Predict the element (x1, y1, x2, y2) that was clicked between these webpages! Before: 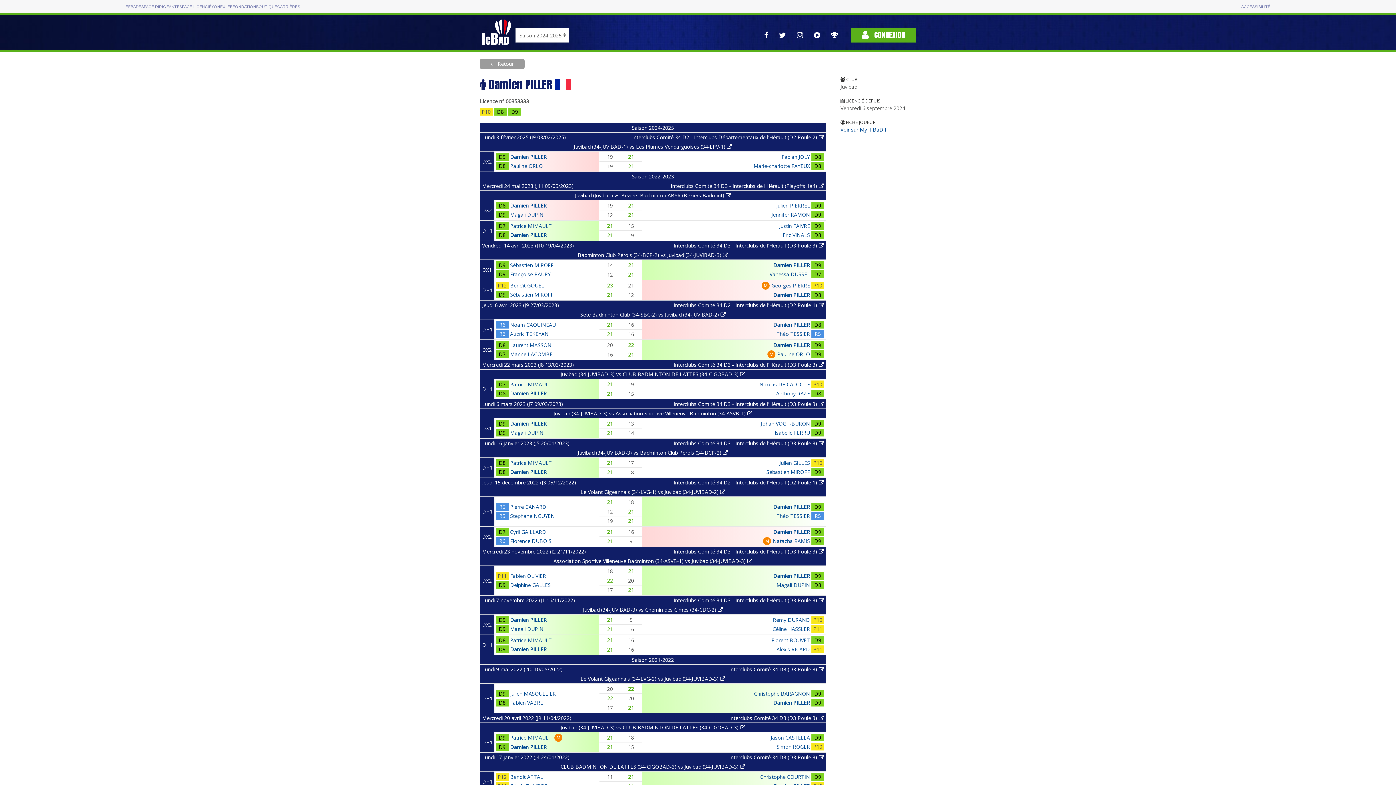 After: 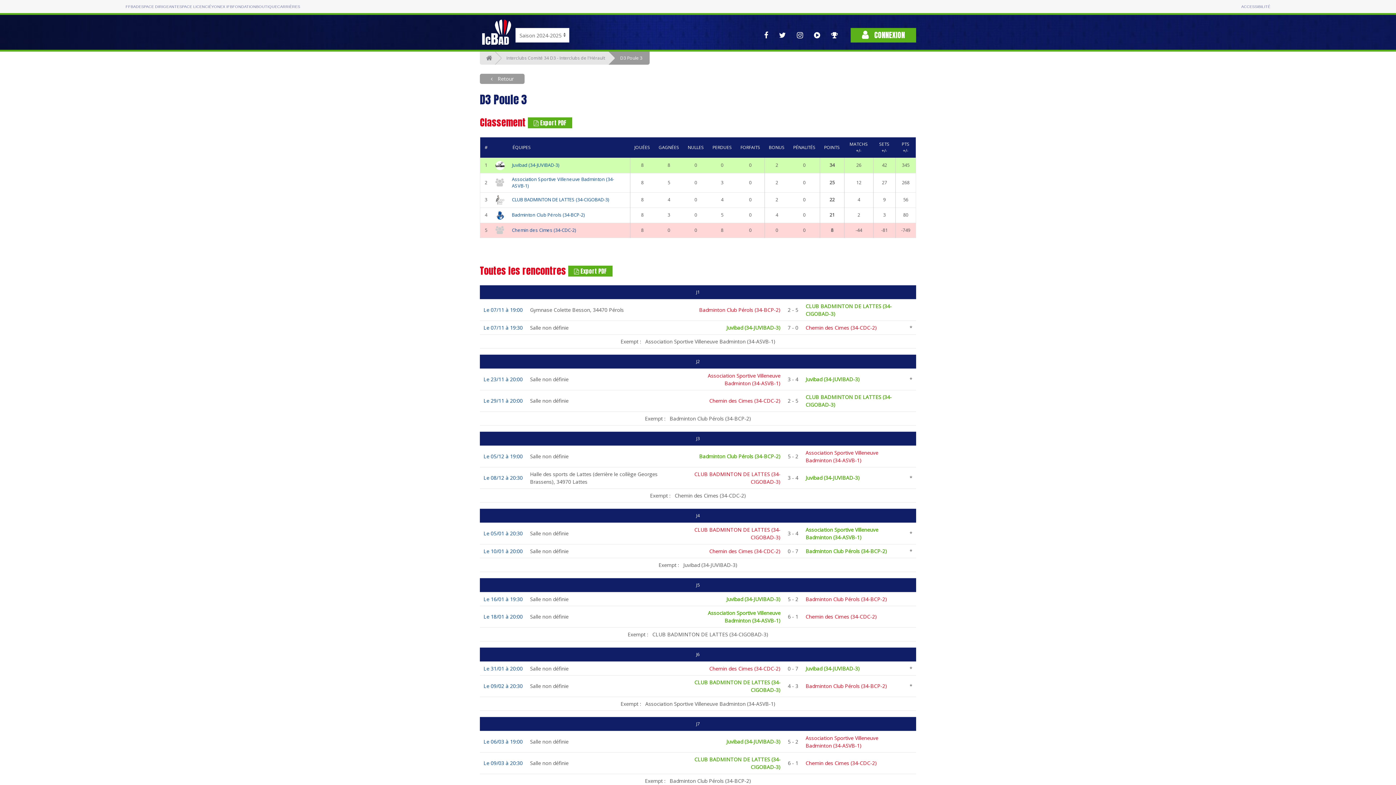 Action: bbox: (673, 548, 824, 555) label: Interclubs Comité 34 D3 - Interclubs de l'Hérault (D3 Poule 3) 